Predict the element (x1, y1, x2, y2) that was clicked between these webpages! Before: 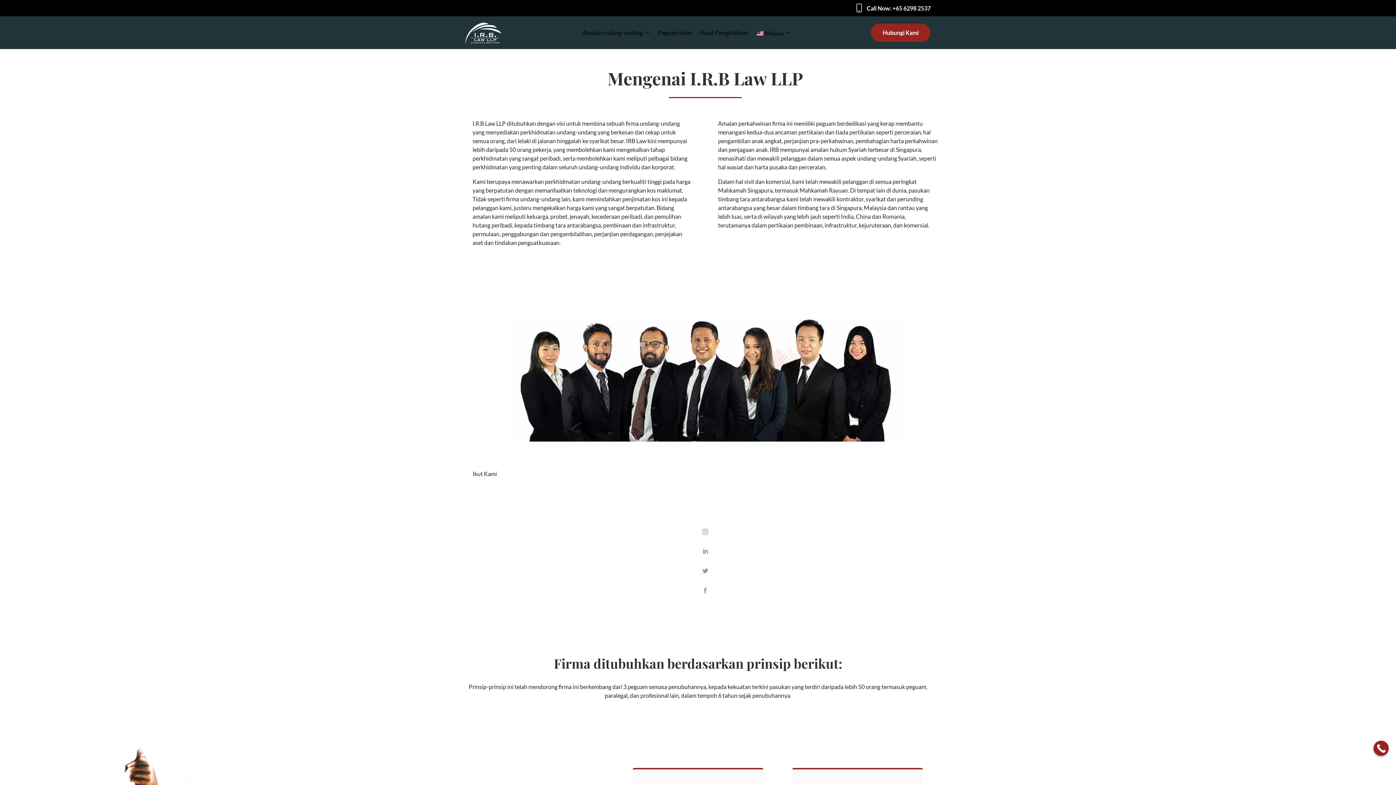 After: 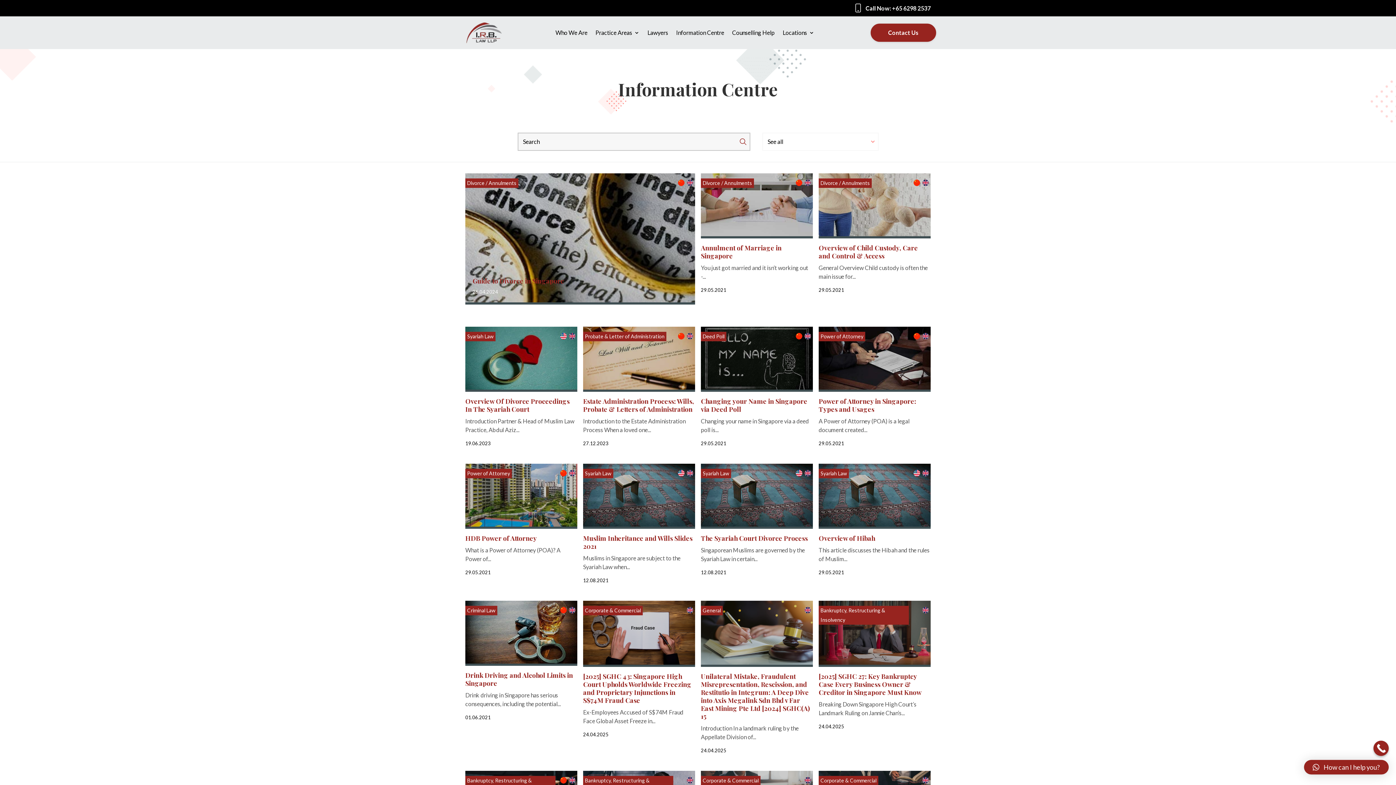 Action: label: Pusat Pengetahuan bbox: (699, 30, 748, 49)